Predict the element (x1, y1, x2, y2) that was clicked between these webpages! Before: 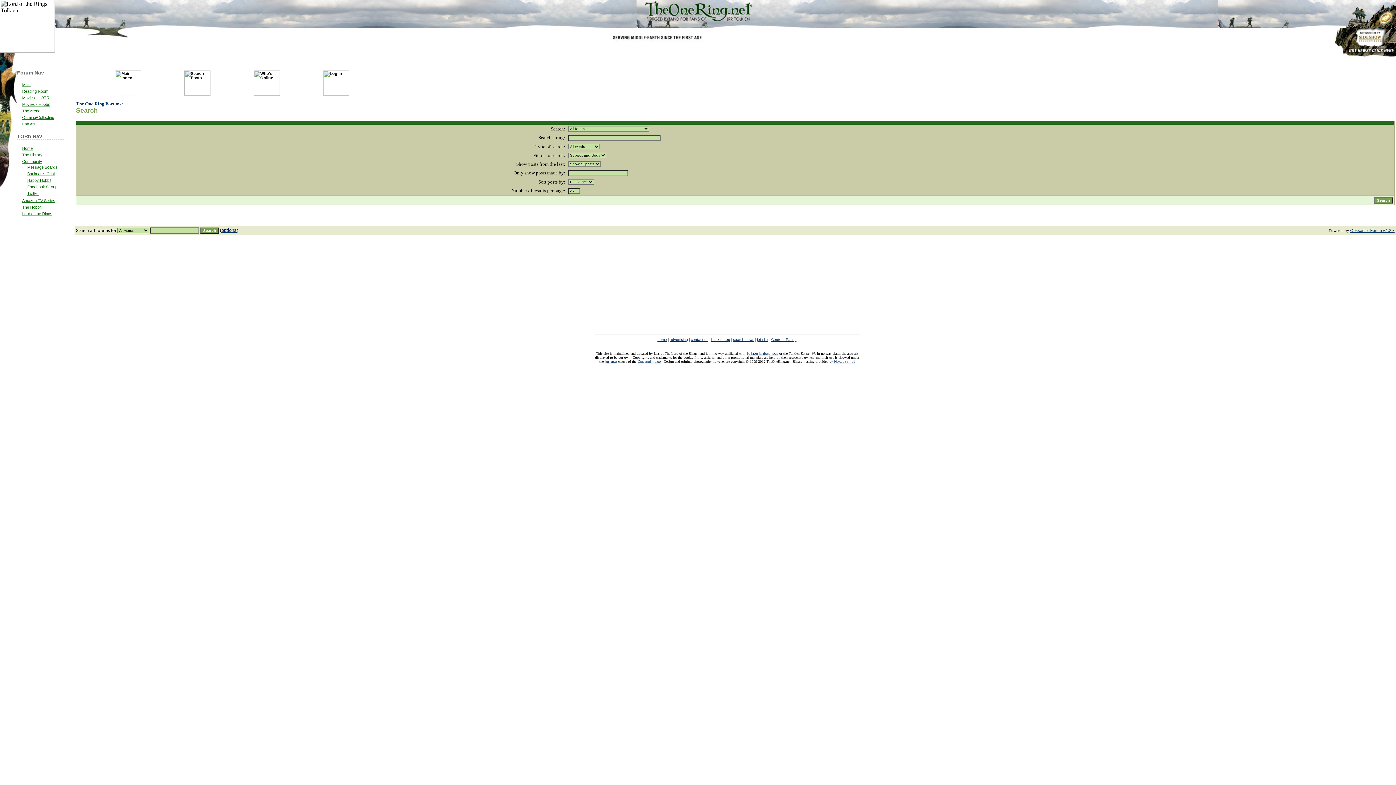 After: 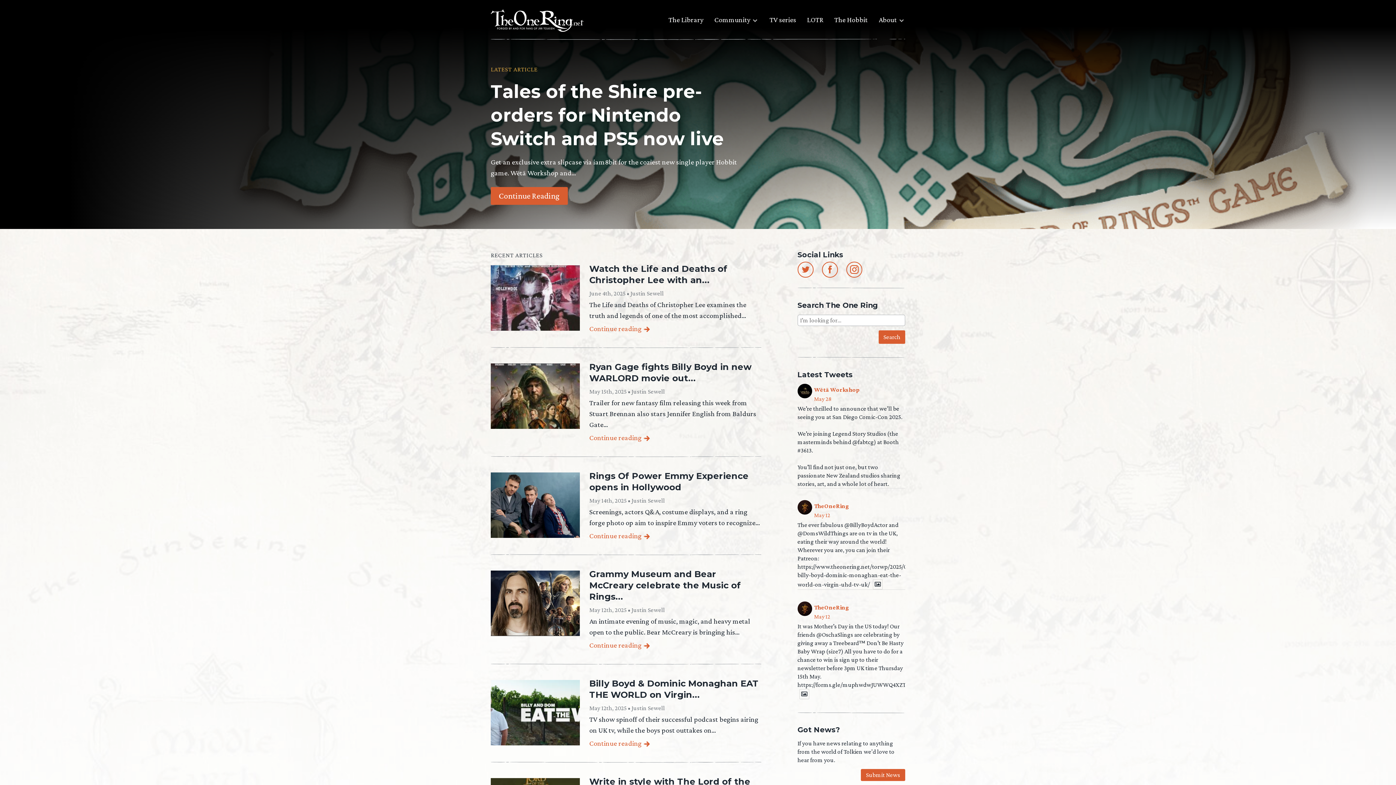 Action: bbox: (644, 17, 752, 23)